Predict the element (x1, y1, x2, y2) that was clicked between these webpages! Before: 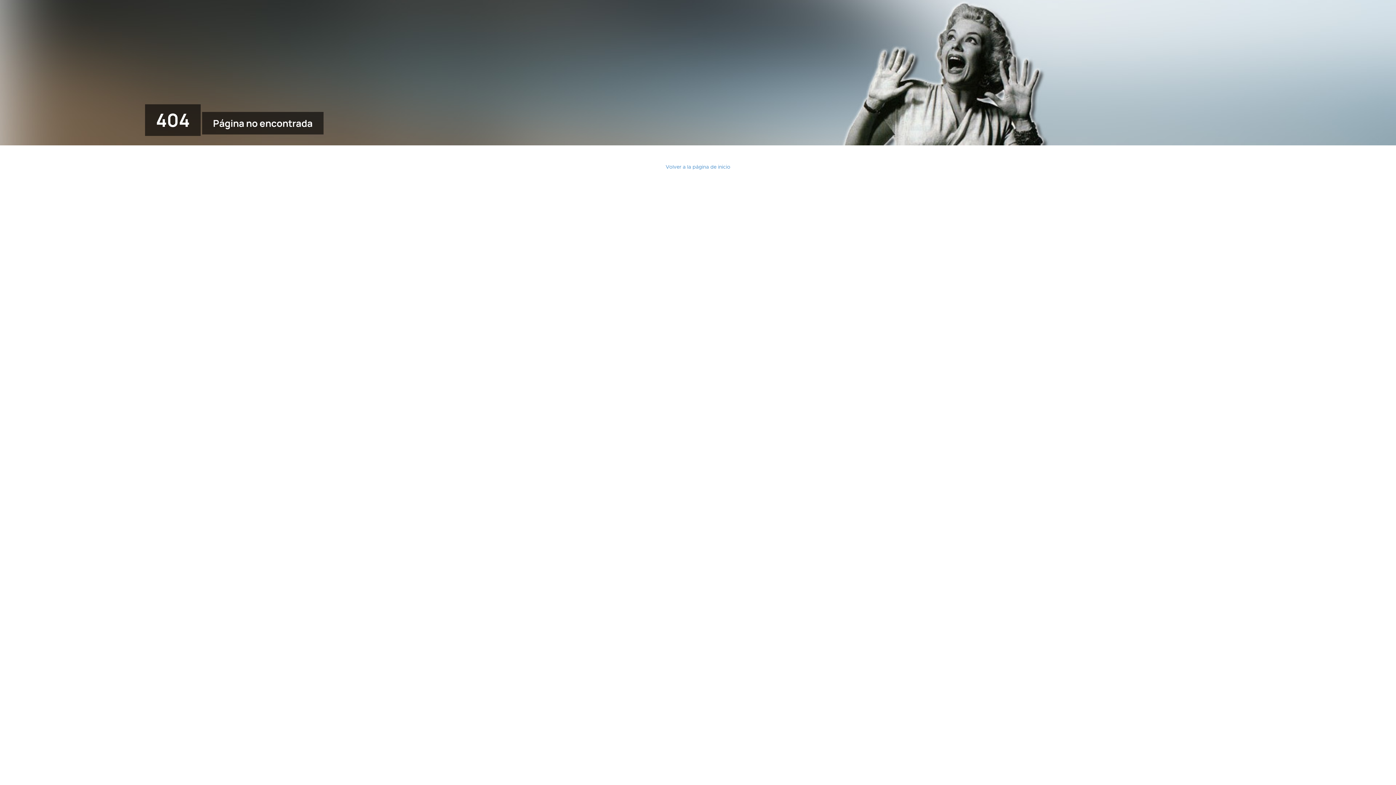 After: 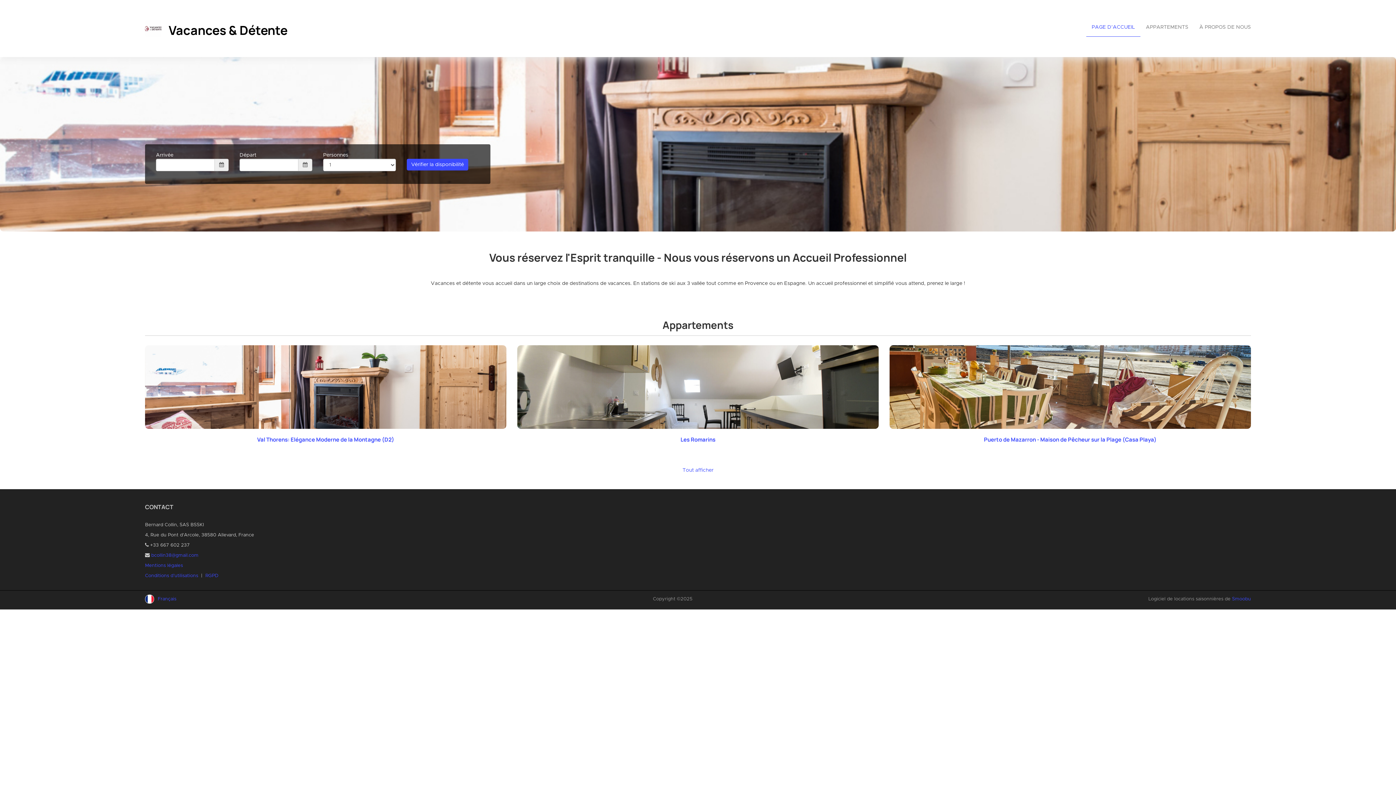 Action: label: Volver a la página de inicio bbox: (665, 164, 730, 169)